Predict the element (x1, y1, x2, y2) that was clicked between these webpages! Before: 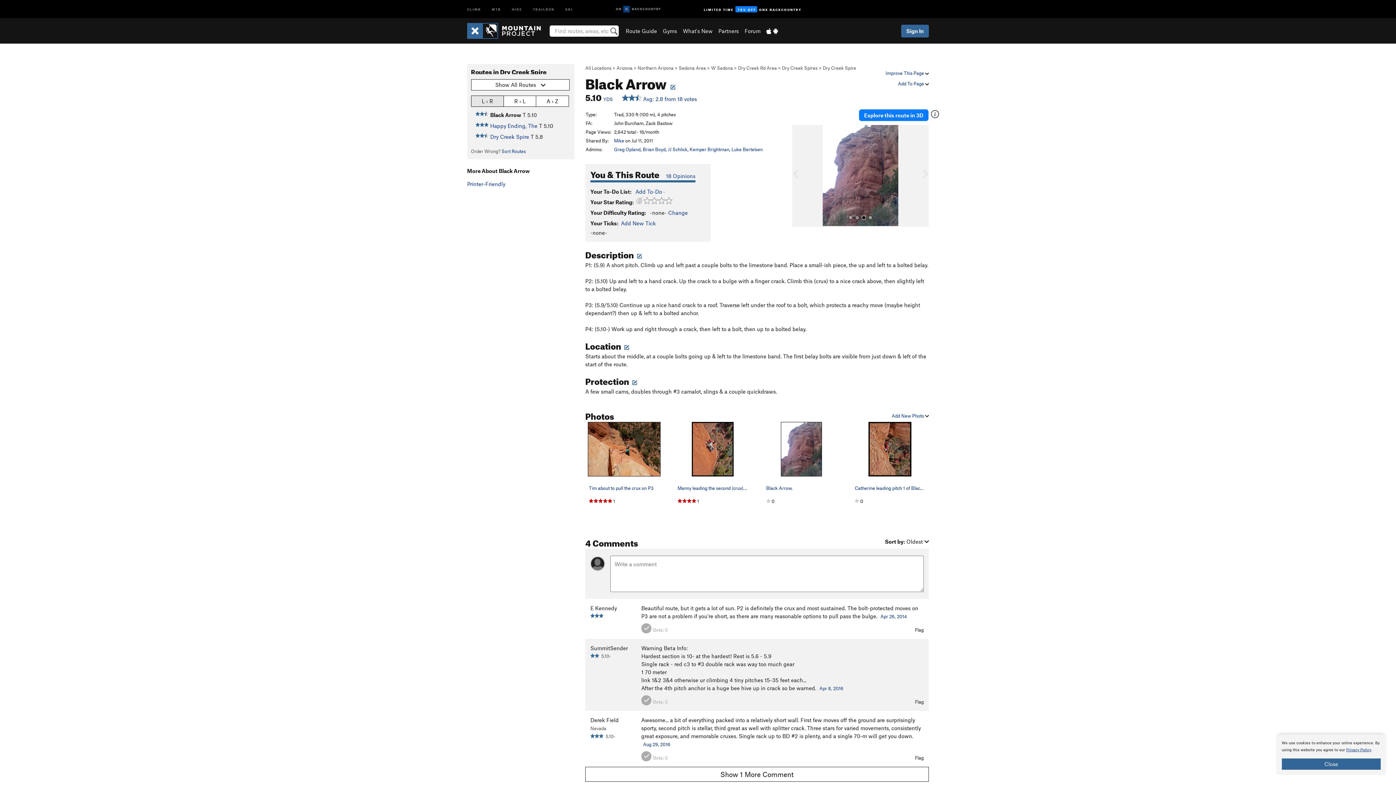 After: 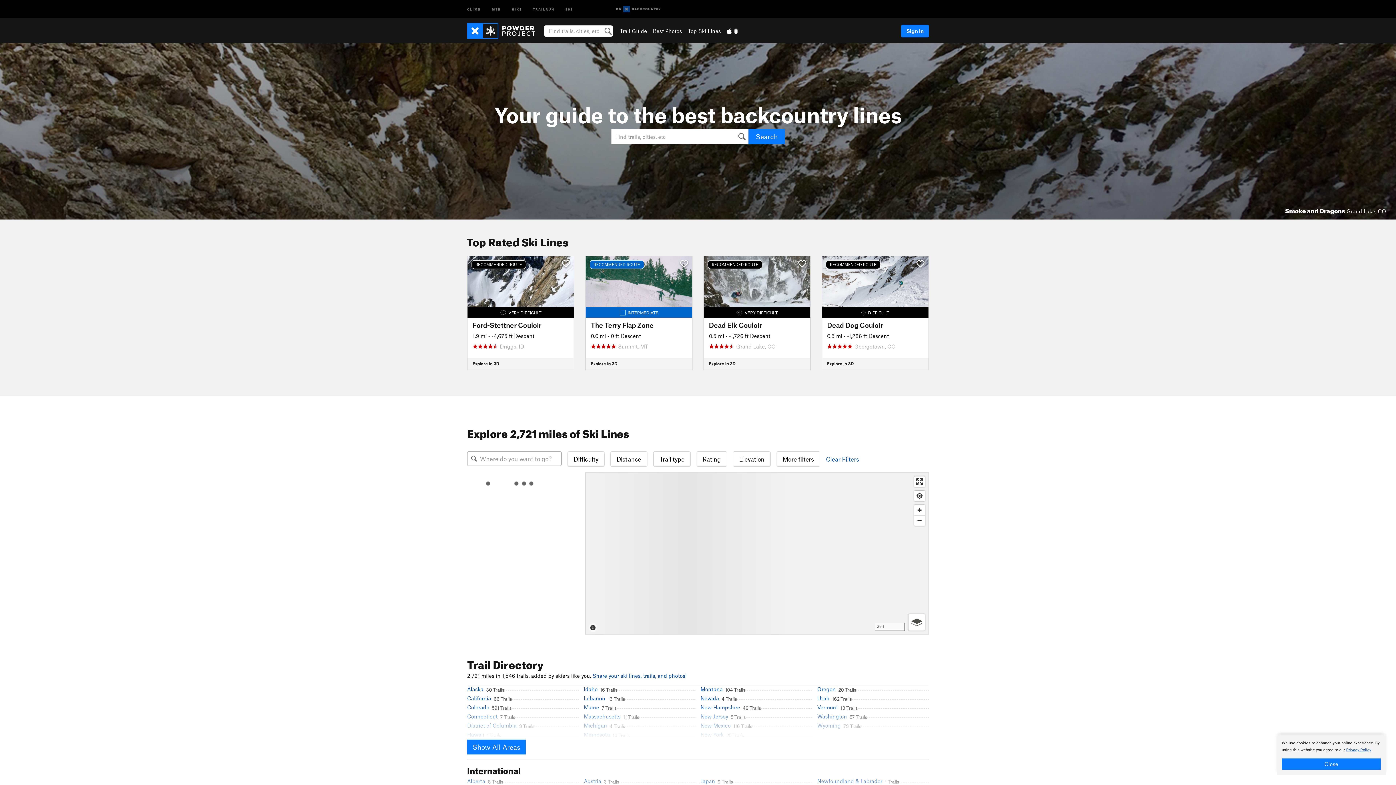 Action: bbox: (560, 0, 578, 17) label: SKI